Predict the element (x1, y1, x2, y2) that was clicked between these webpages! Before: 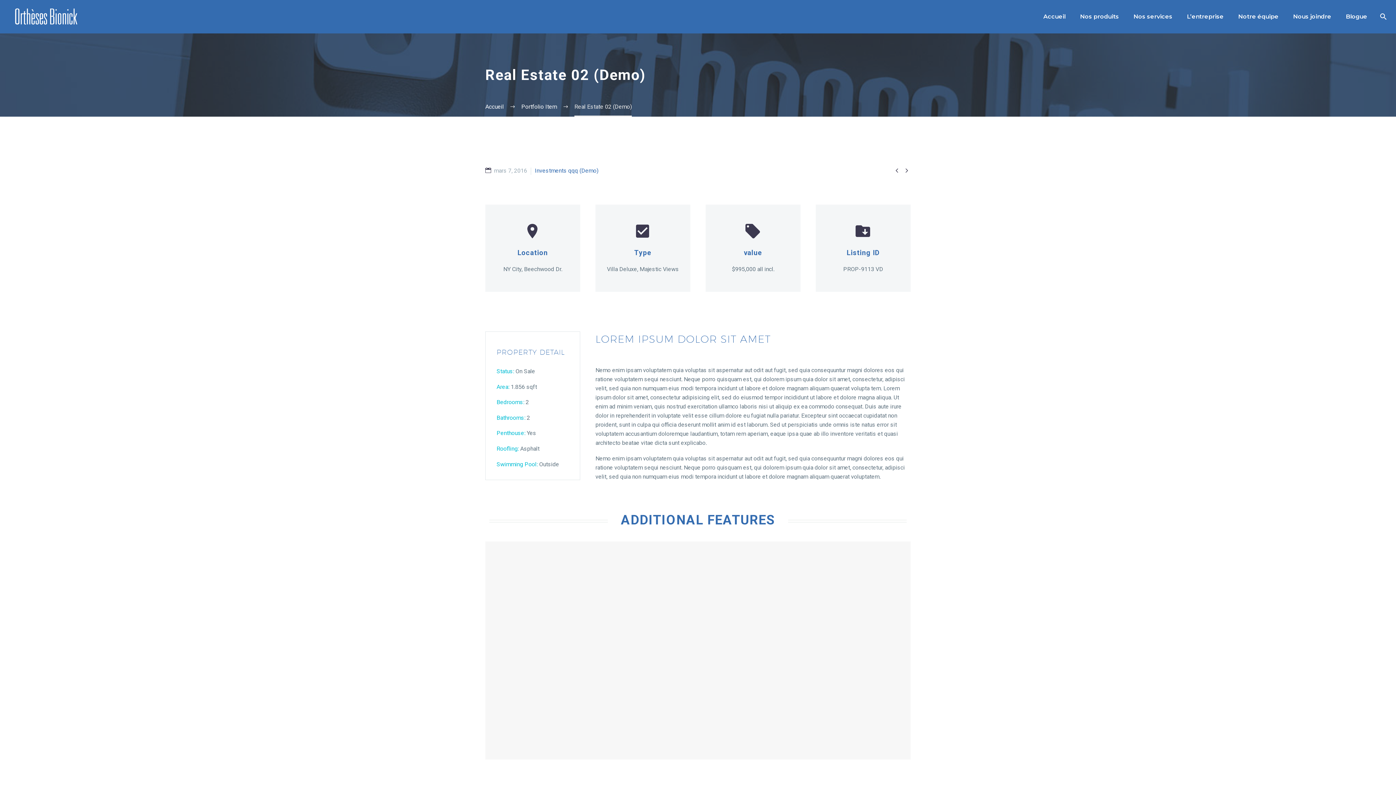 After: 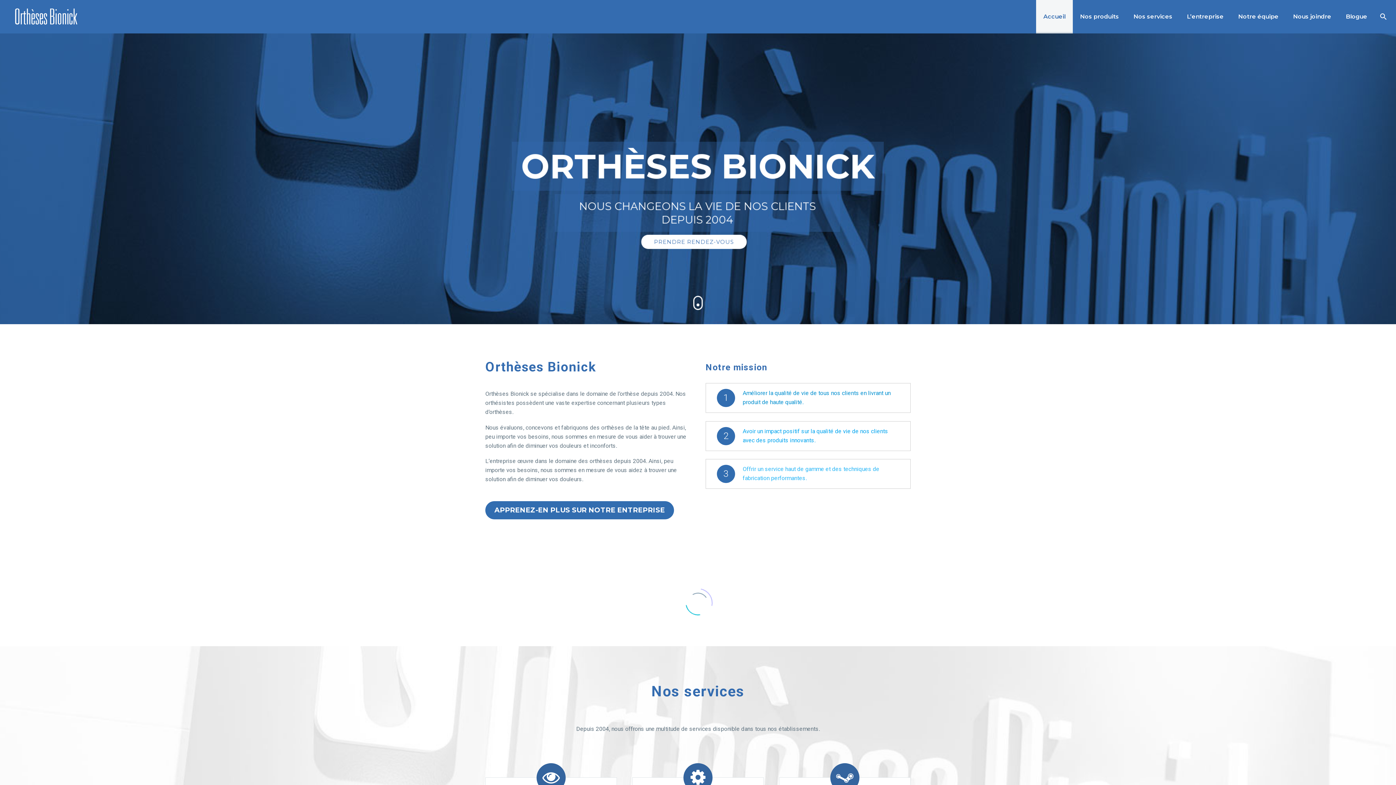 Action: label: Accueil bbox: (485, 103, 504, 110)